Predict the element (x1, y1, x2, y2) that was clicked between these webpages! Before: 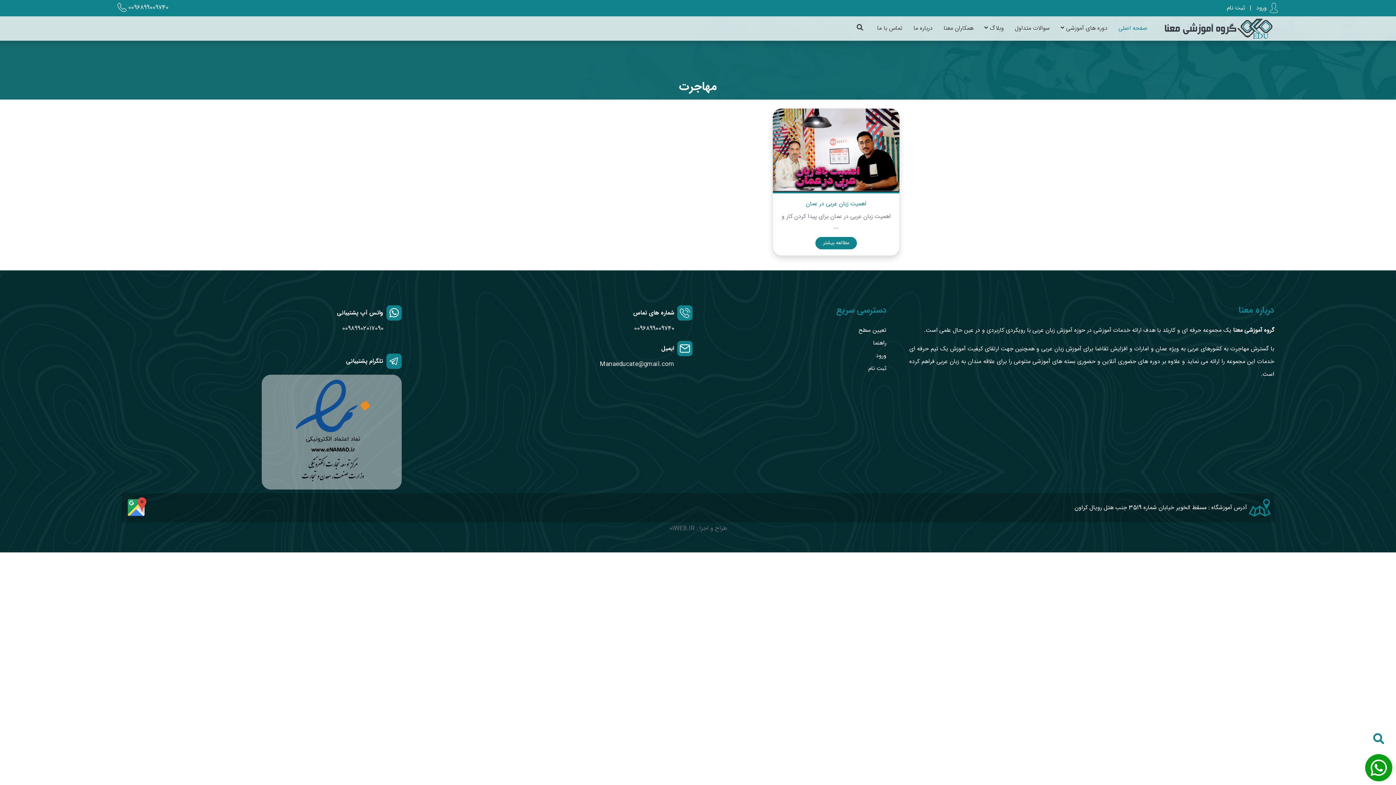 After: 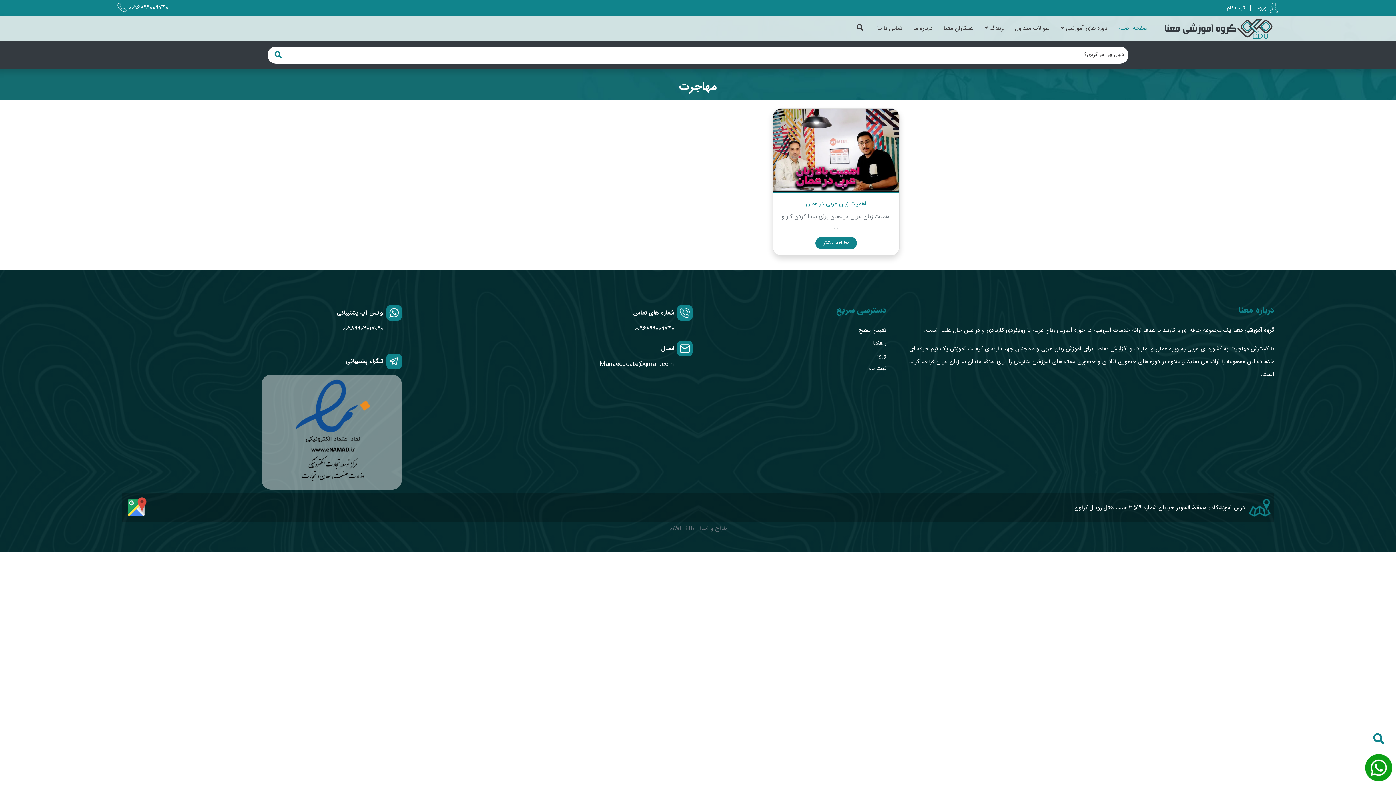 Action: bbox: (1365, 734, 1392, 744)